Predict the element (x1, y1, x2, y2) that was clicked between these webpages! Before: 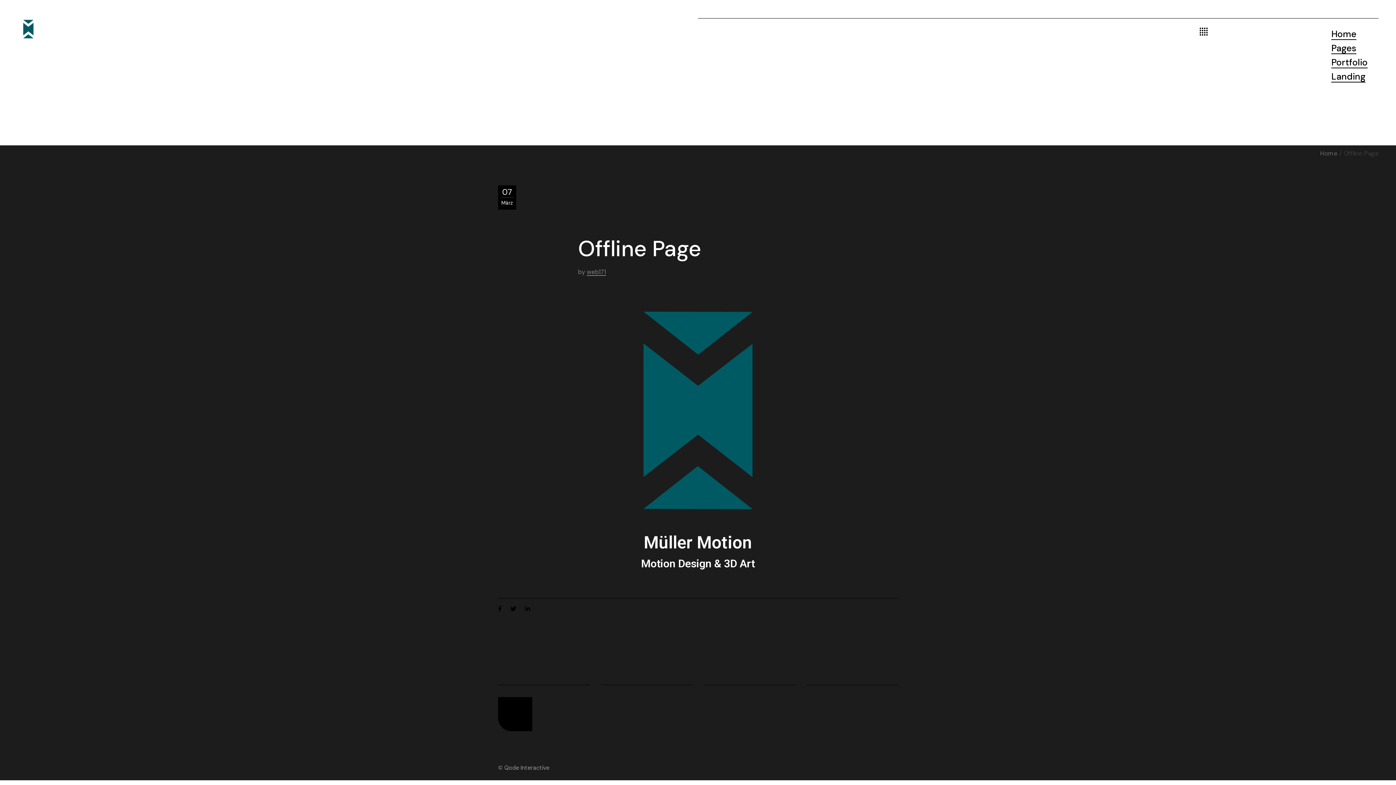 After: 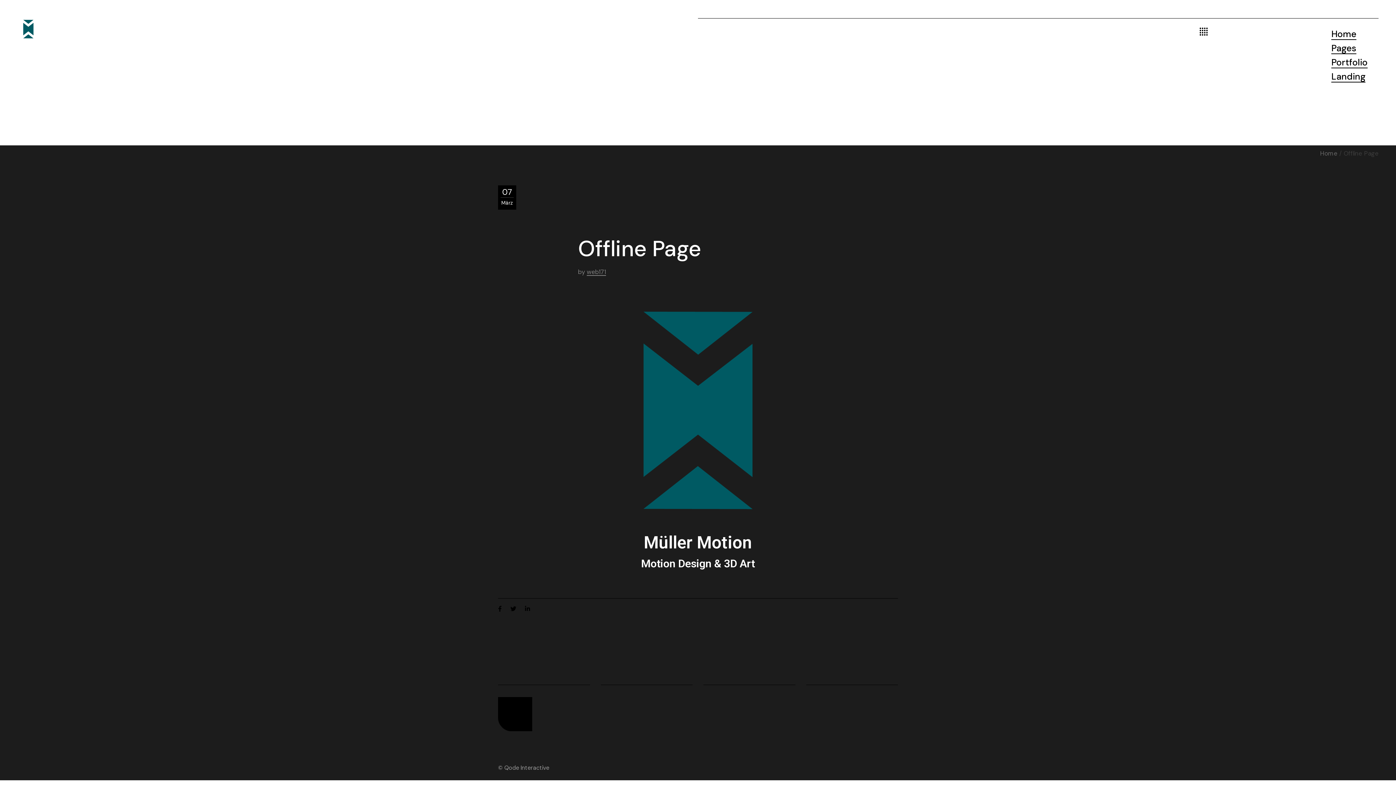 Action: bbox: (586, 268, 606, 276) label: web171